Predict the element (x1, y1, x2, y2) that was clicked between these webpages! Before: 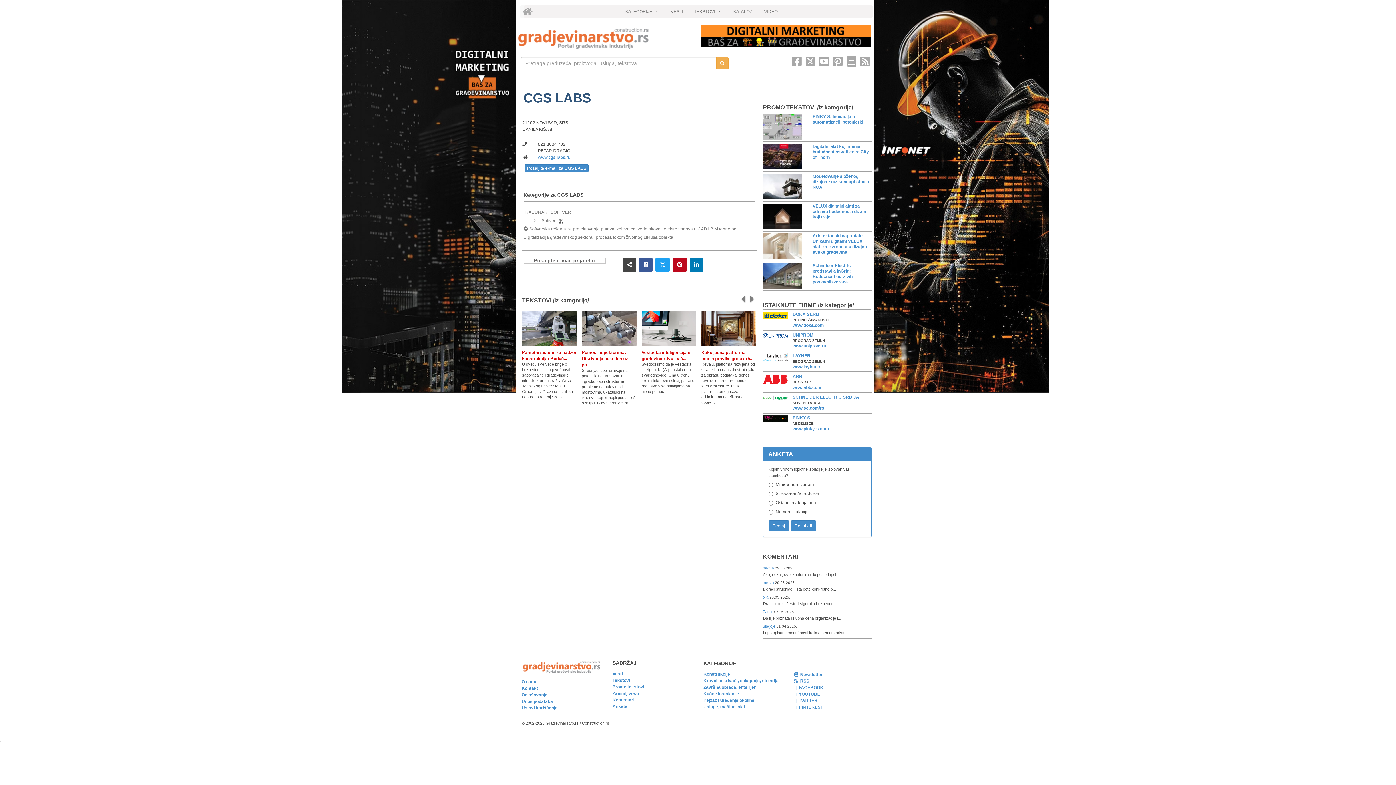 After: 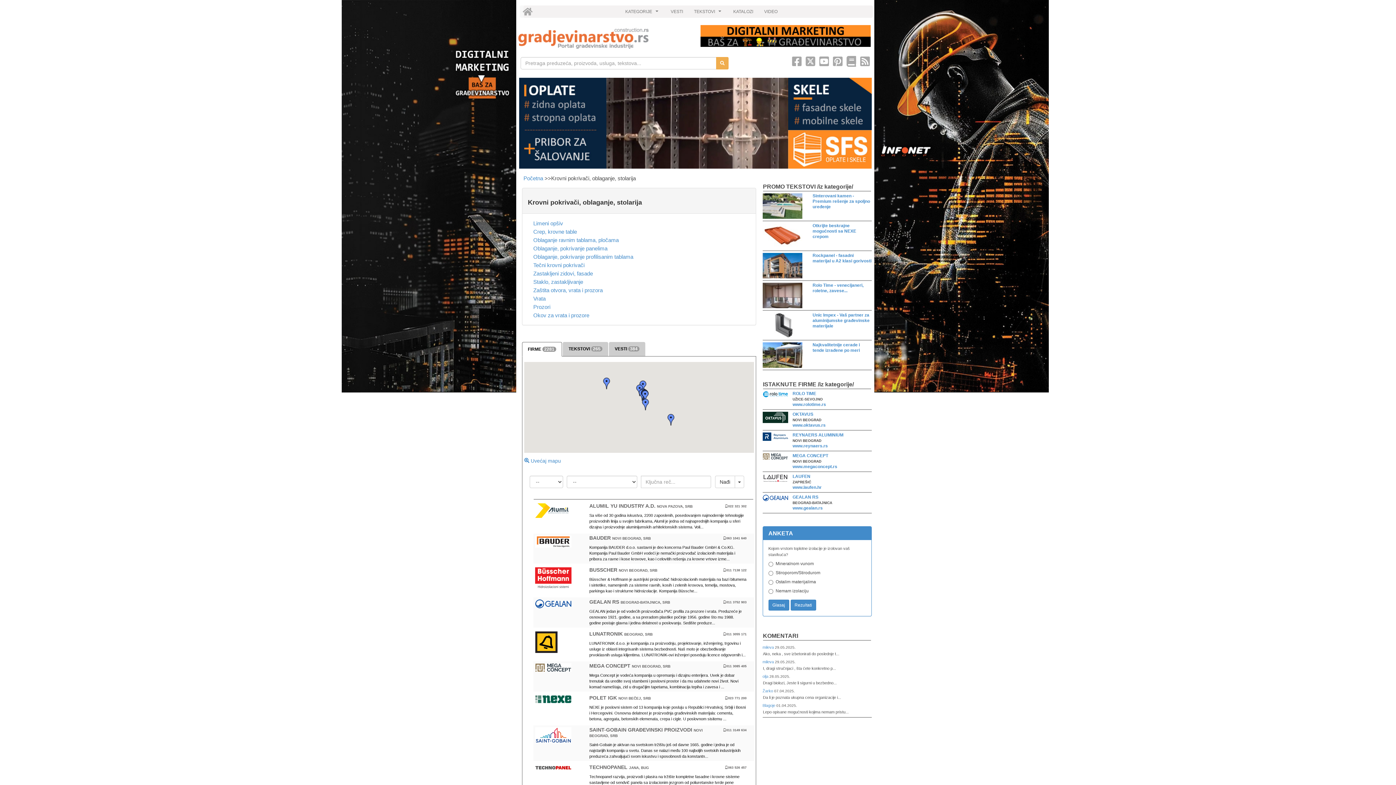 Action: label: Krovni pokrivači, oblaganje, stolarija bbox: (703, 678, 778, 683)